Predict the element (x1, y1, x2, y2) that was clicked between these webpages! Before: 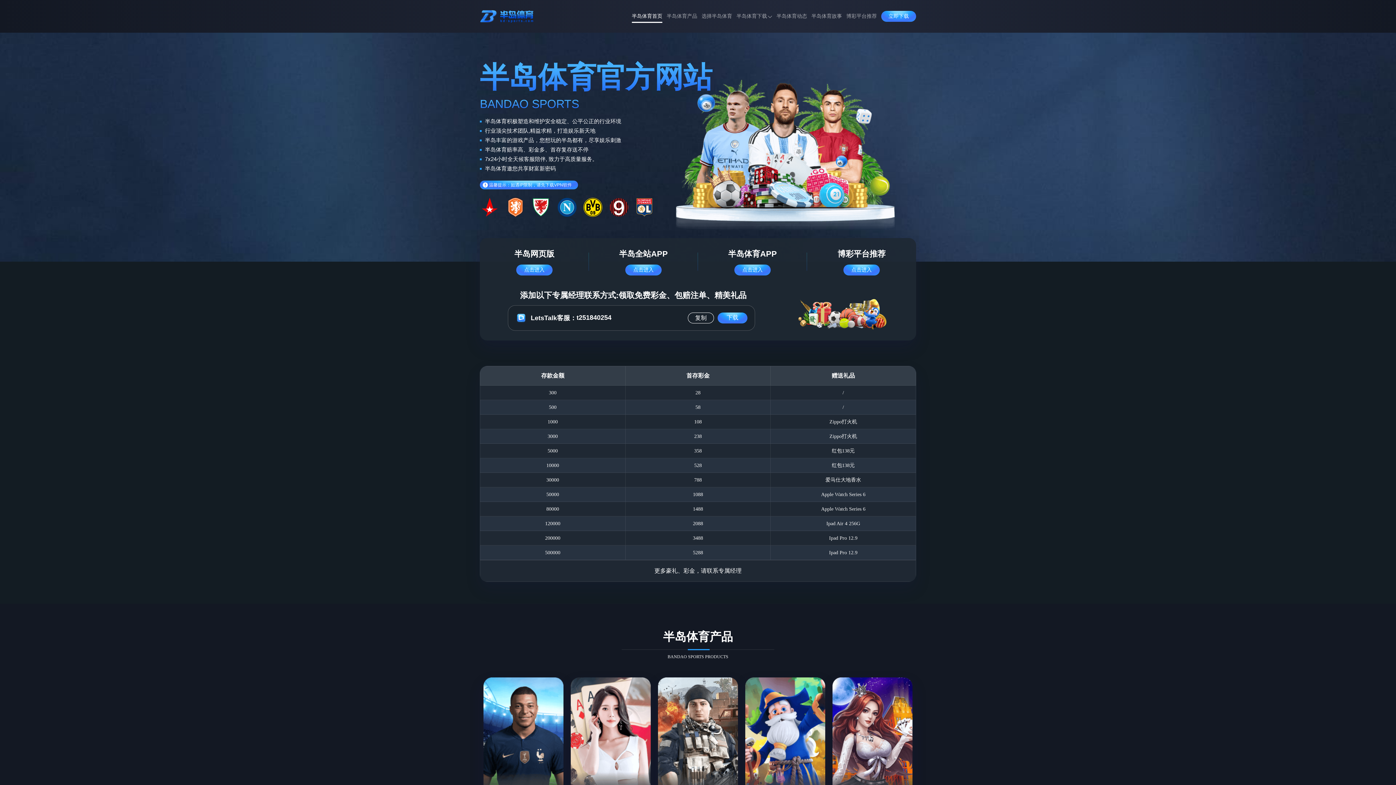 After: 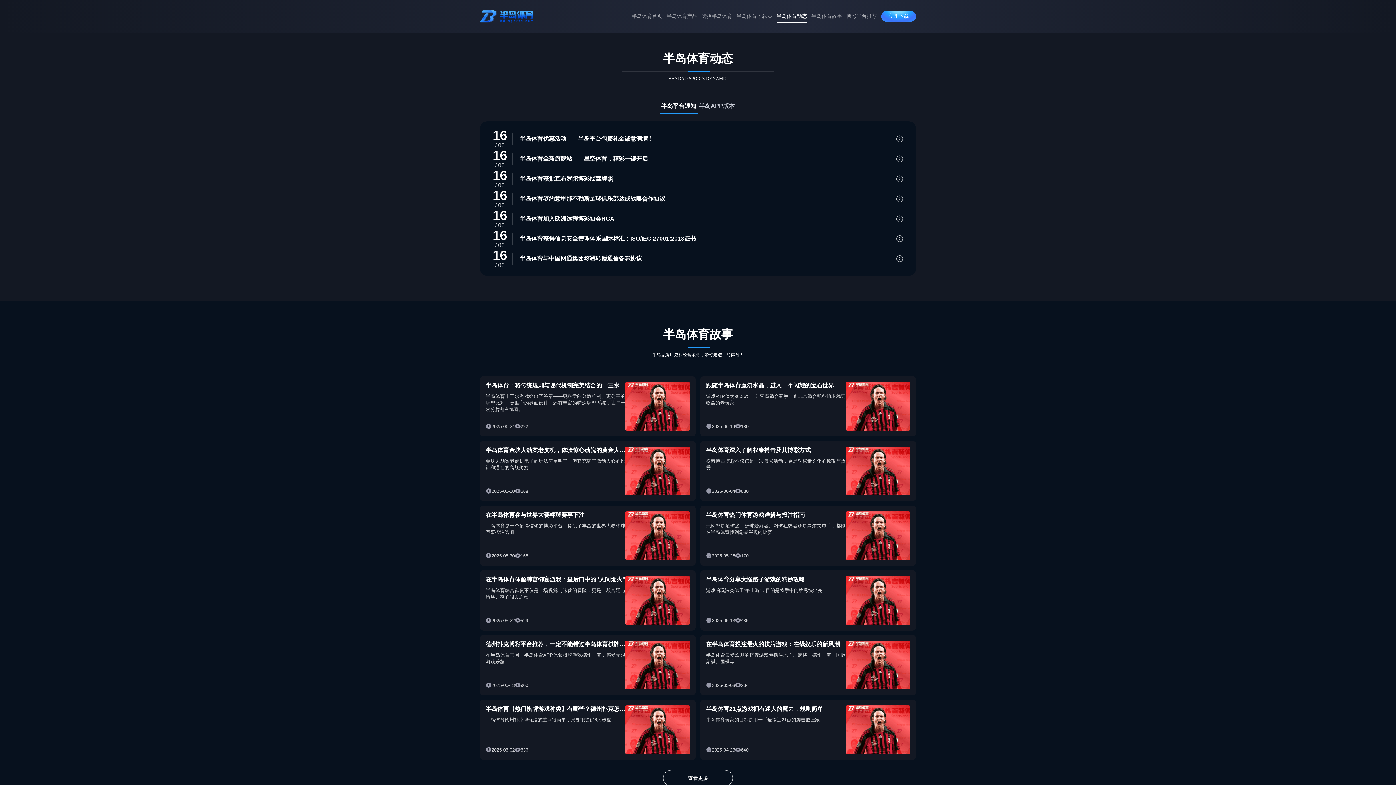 Action: bbox: (776, 8, 807, 24) label: 半岛体育动态